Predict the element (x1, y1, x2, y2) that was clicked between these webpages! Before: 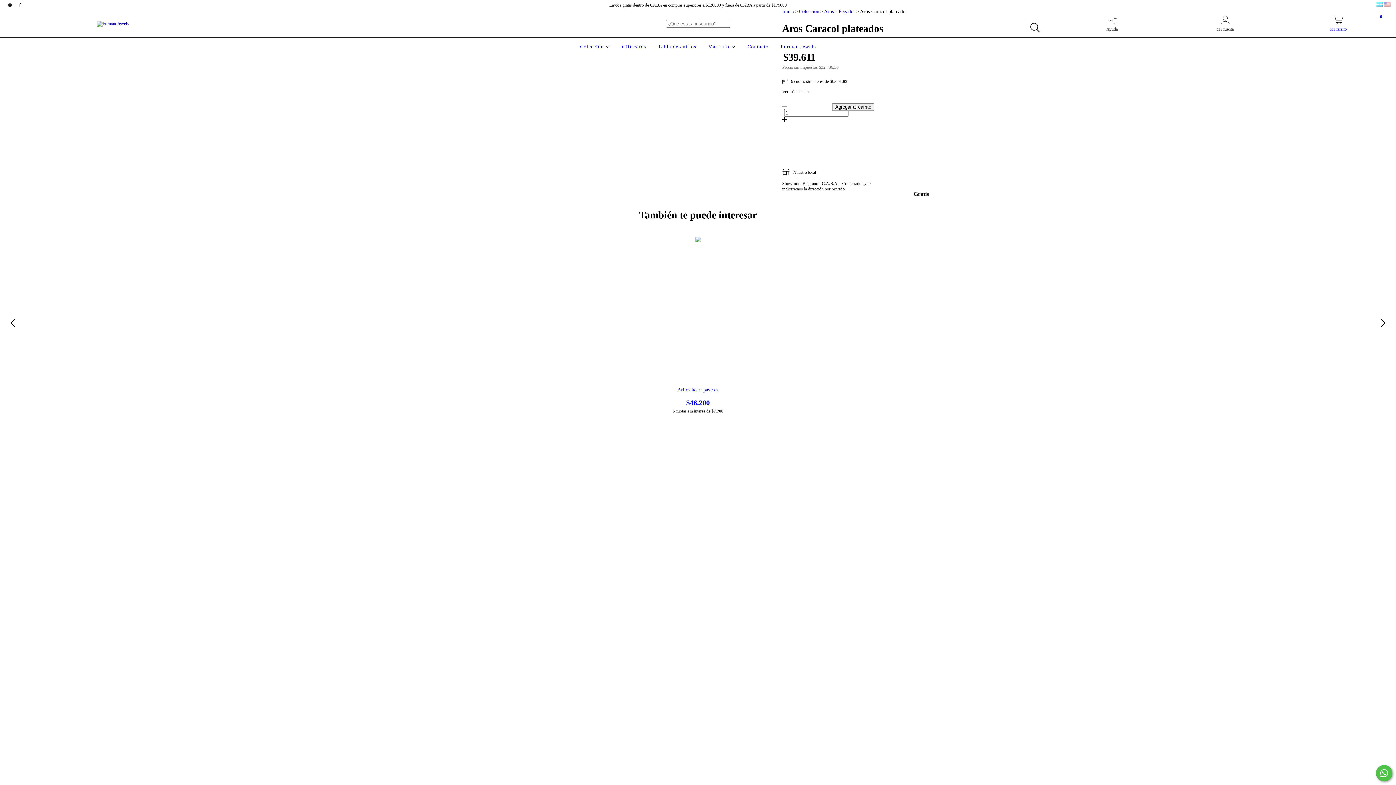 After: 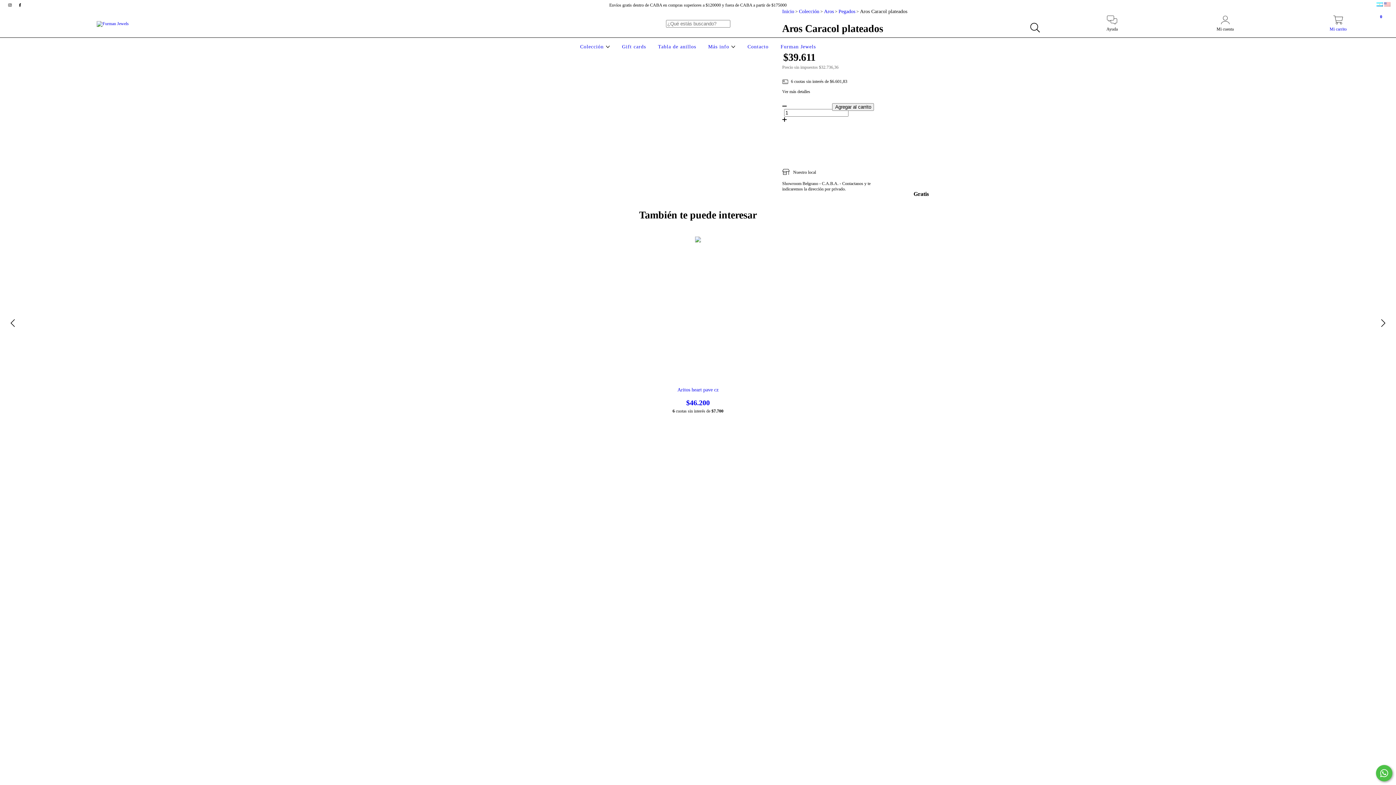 Action: bbox: (1282, 19, 1394, 32) label: Mi carrito
0